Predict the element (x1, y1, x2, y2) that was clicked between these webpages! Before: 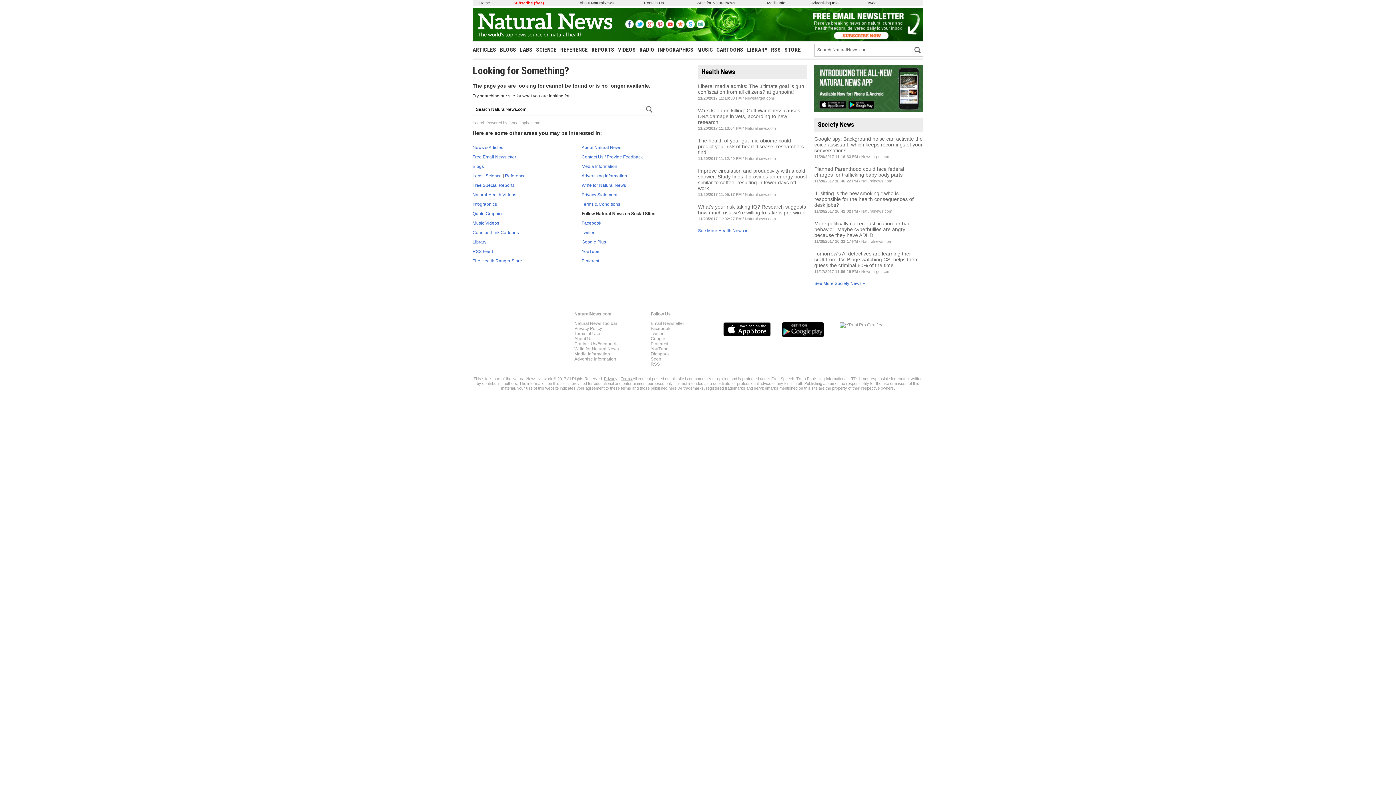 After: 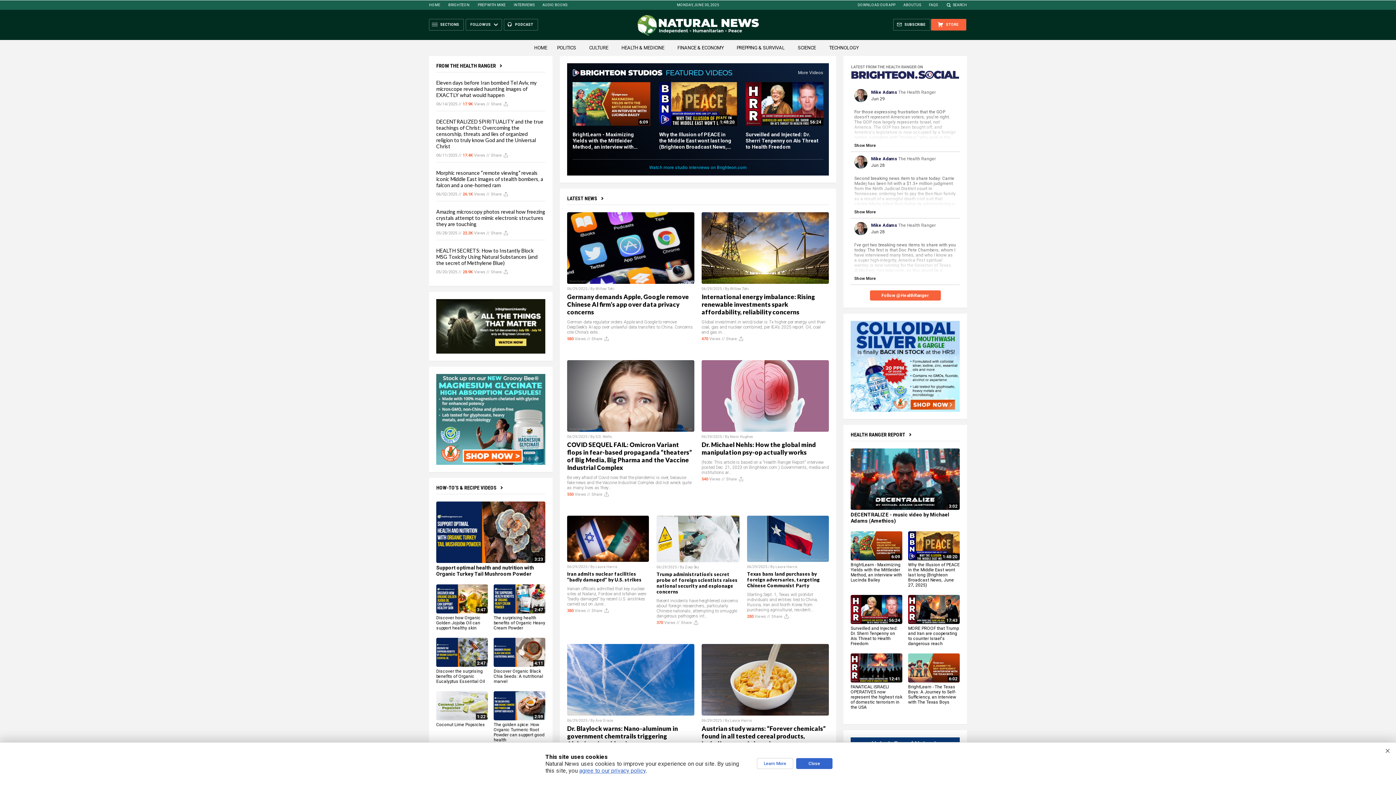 Action: label: Home bbox: (479, 0, 490, 5)